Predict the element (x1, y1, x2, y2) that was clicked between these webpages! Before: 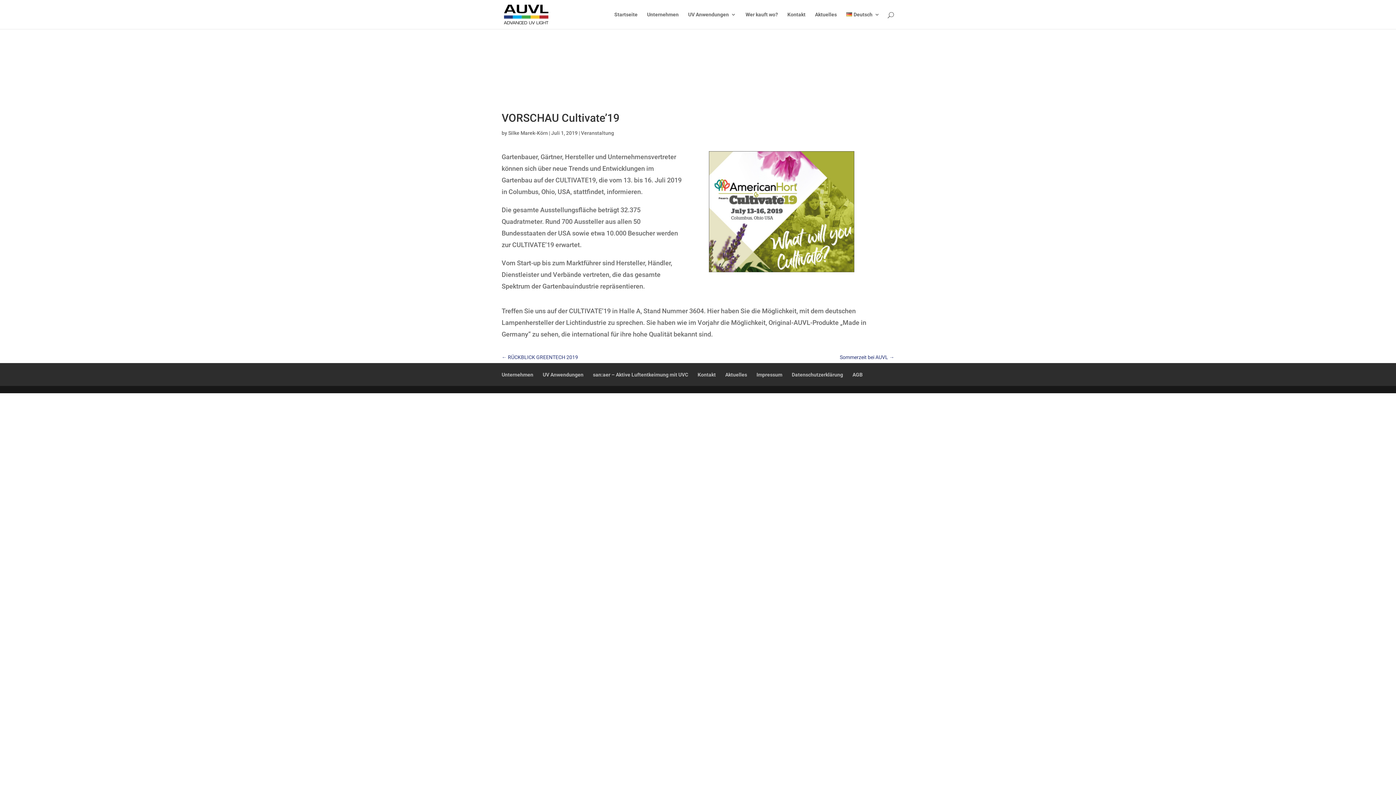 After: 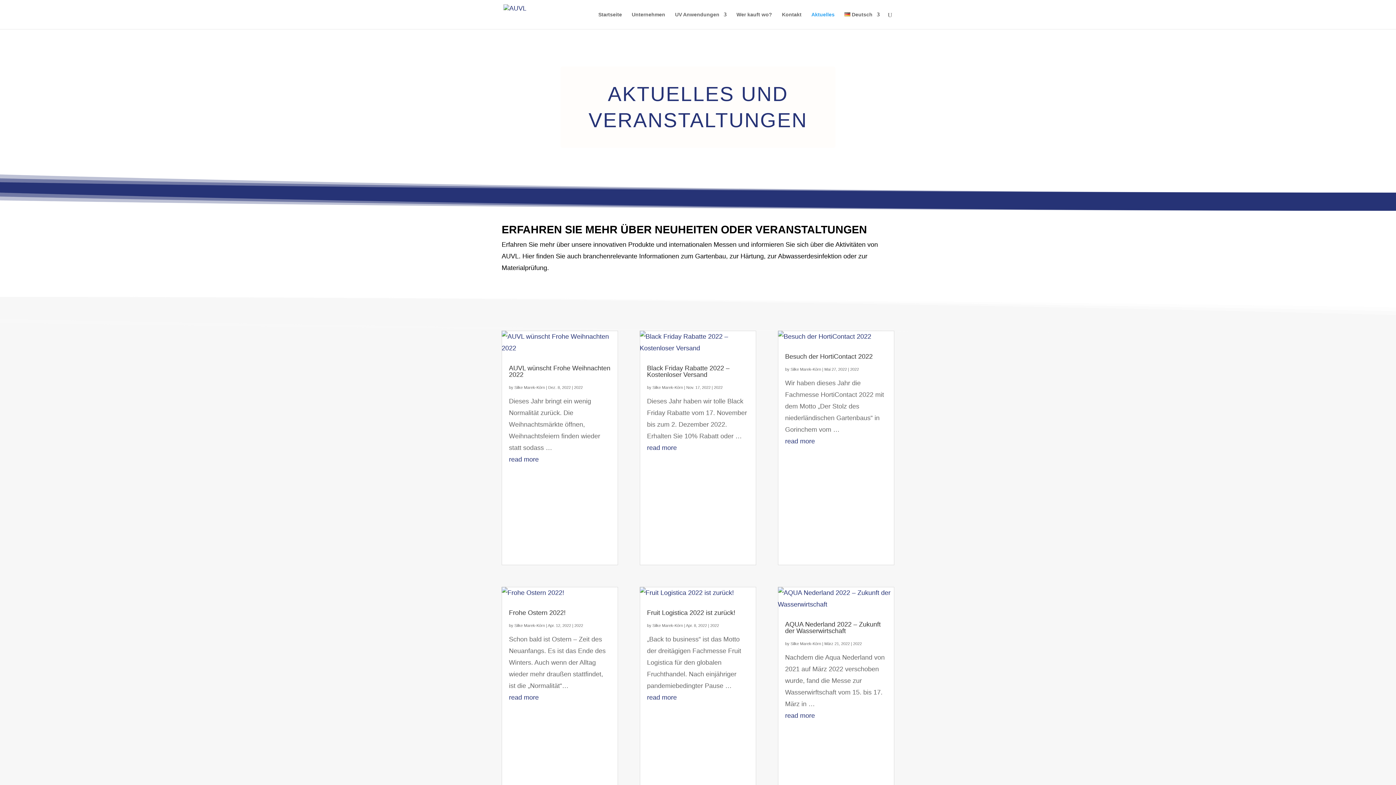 Action: label: Aktuelles bbox: (725, 372, 747, 377)